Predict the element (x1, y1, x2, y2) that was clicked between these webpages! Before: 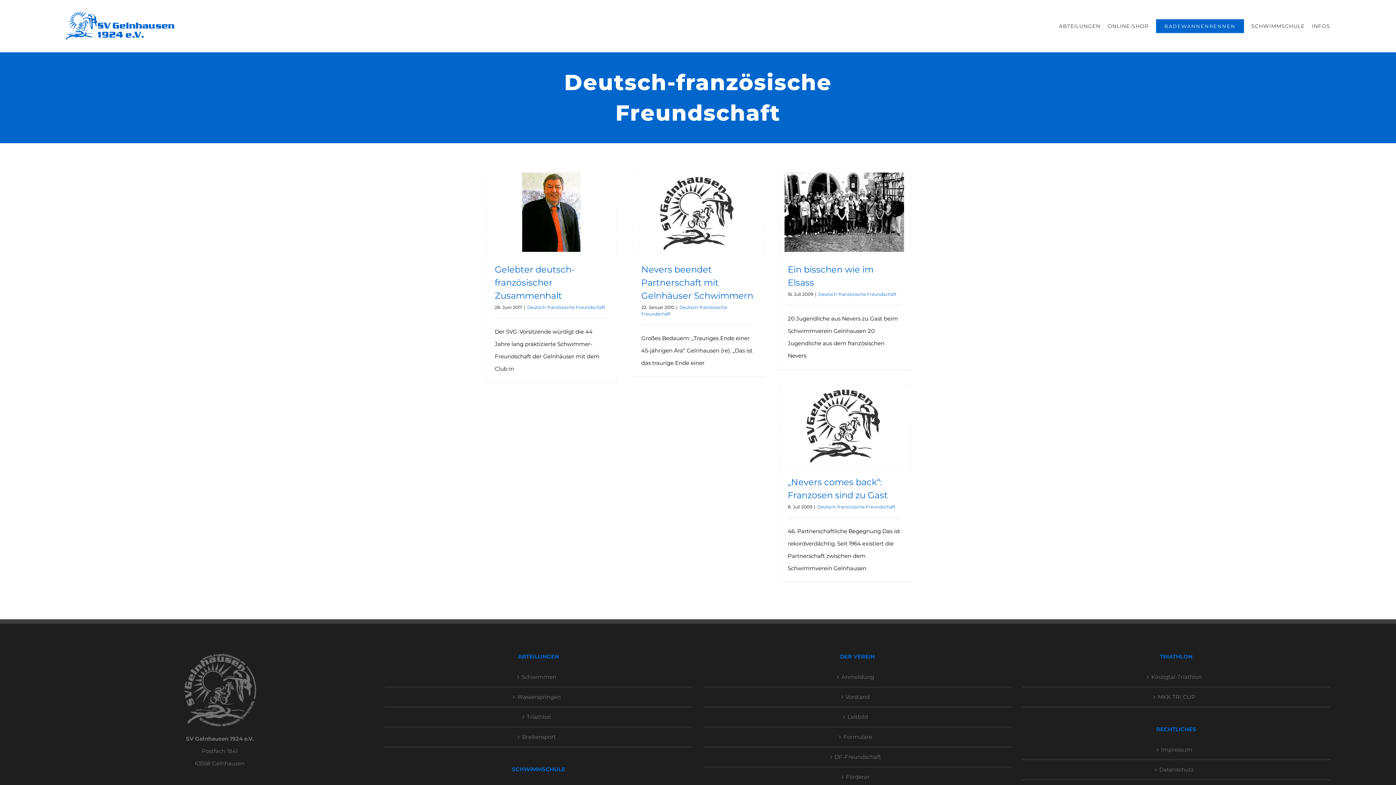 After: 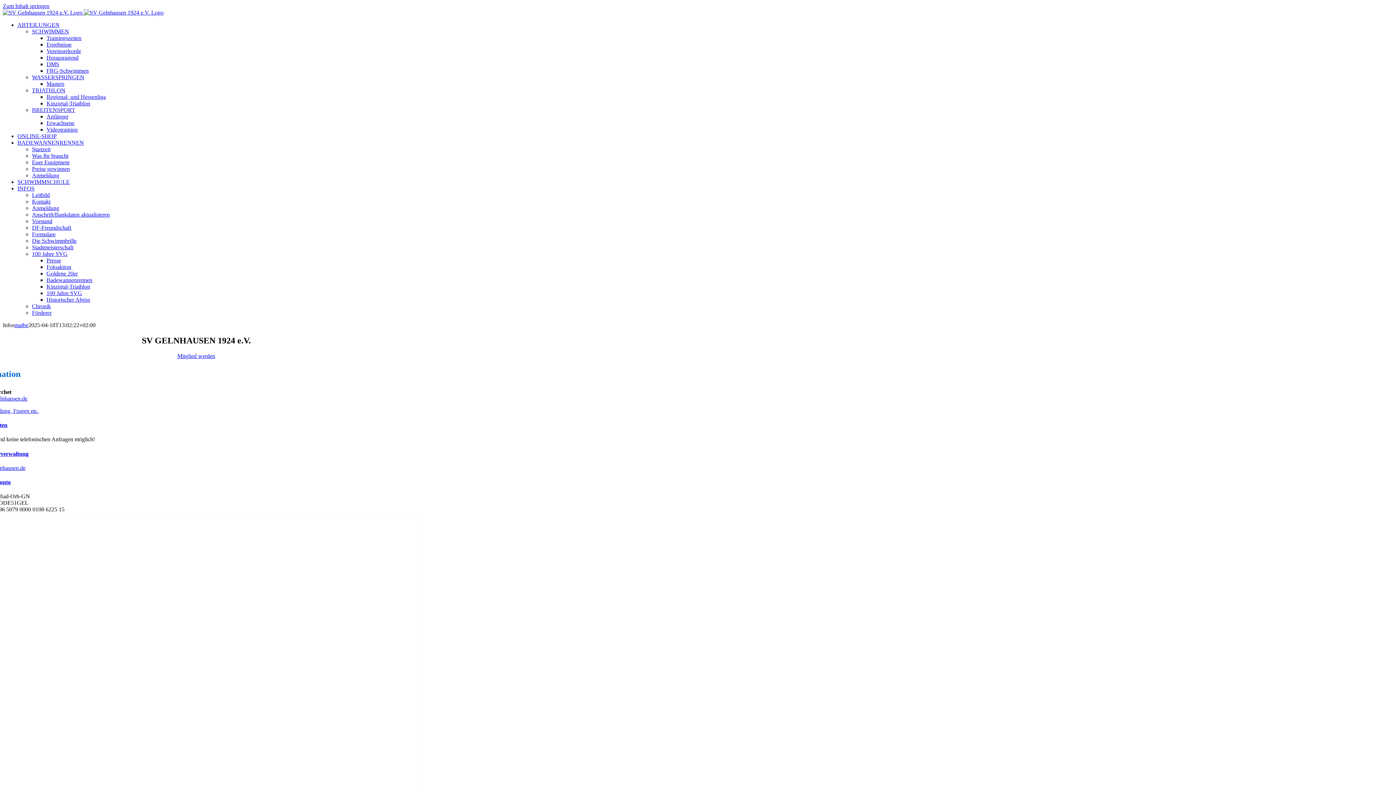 Action: label: Vorstand bbox: (708, 691, 1007, 703)